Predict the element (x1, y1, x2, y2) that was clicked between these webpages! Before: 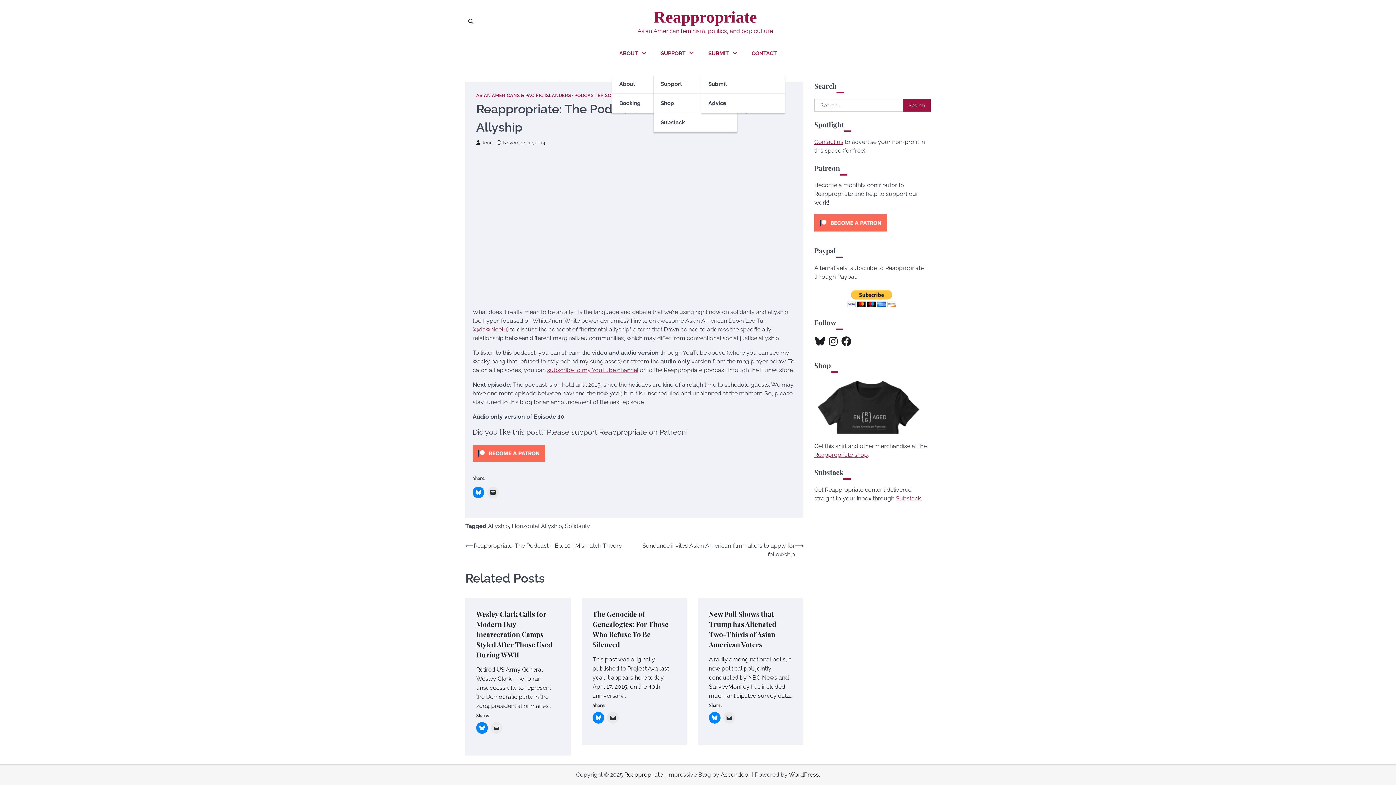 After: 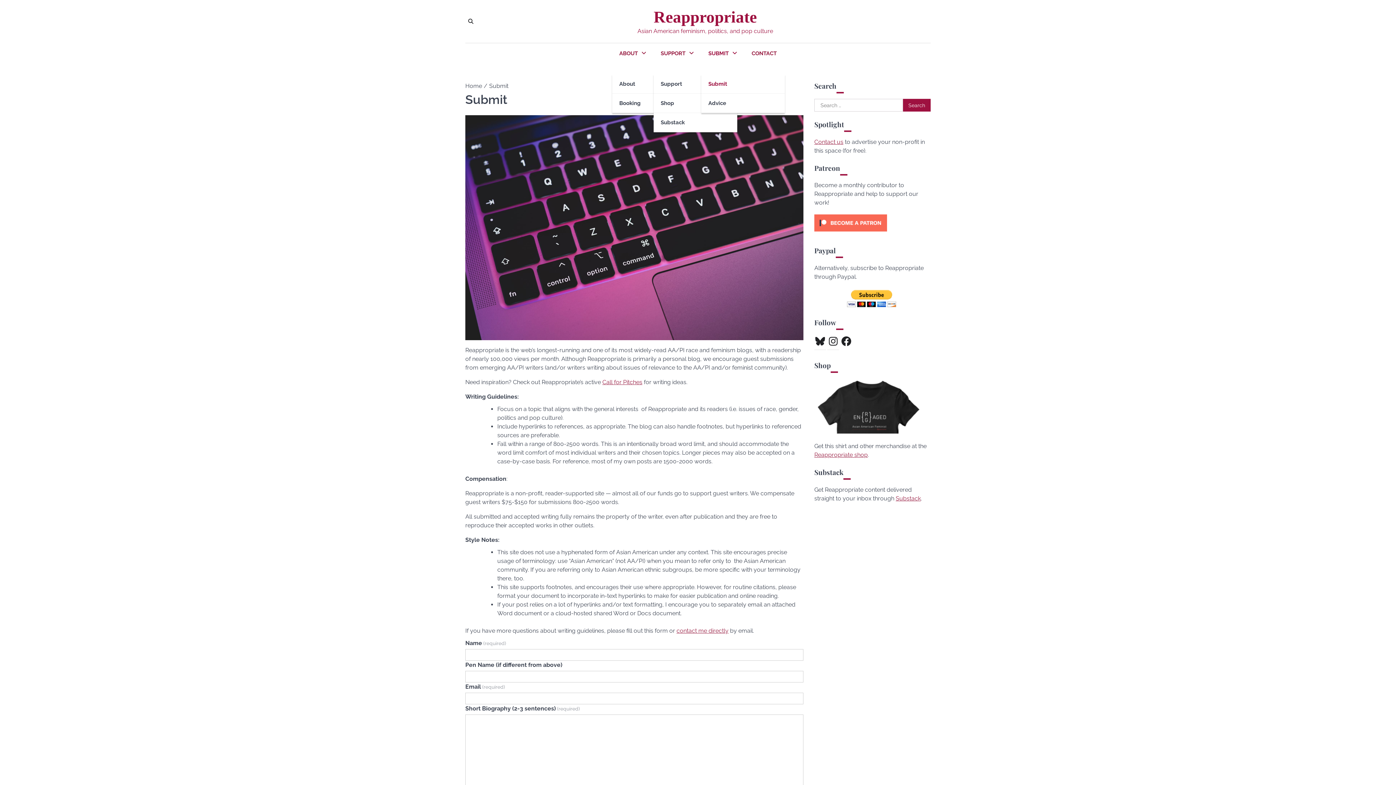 Action: bbox: (701, 74, 784, 93) label: Submit